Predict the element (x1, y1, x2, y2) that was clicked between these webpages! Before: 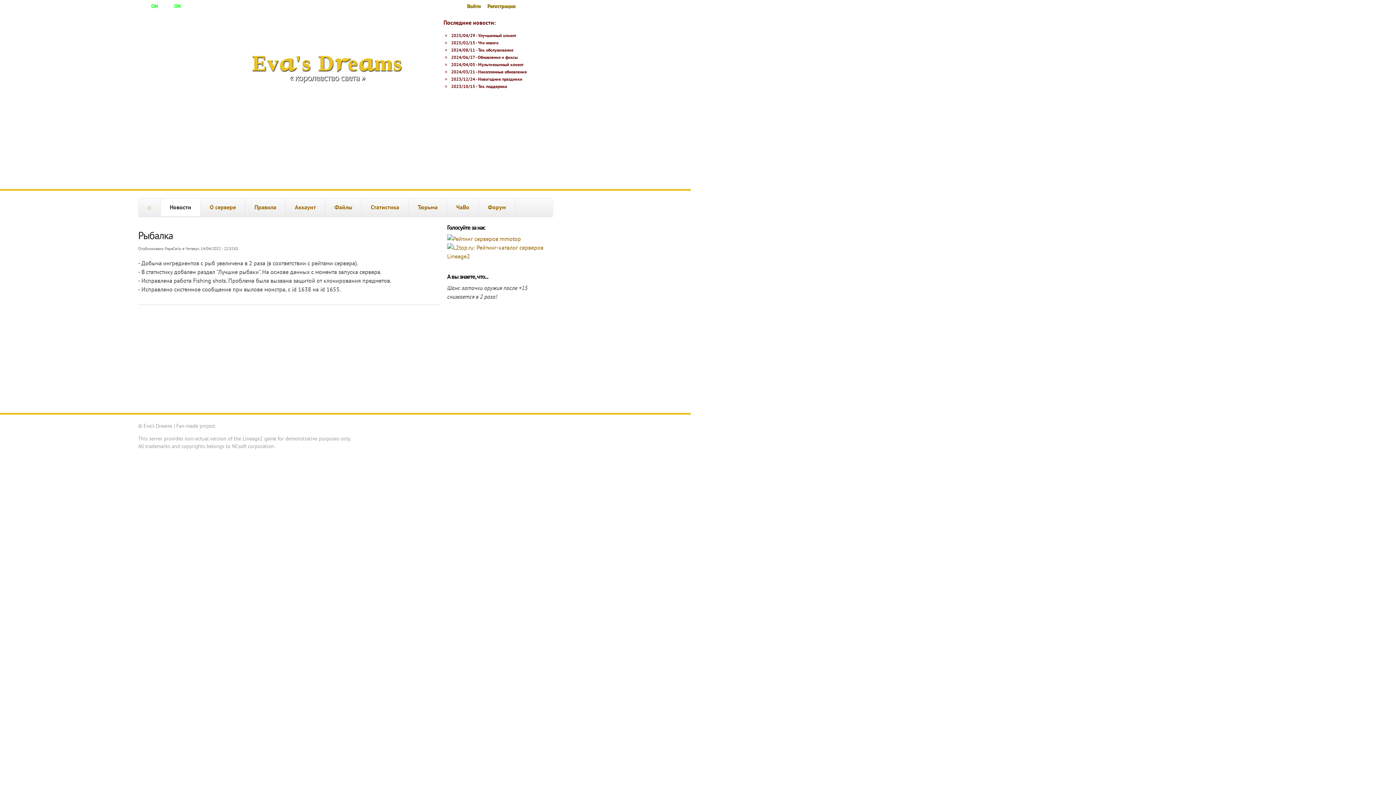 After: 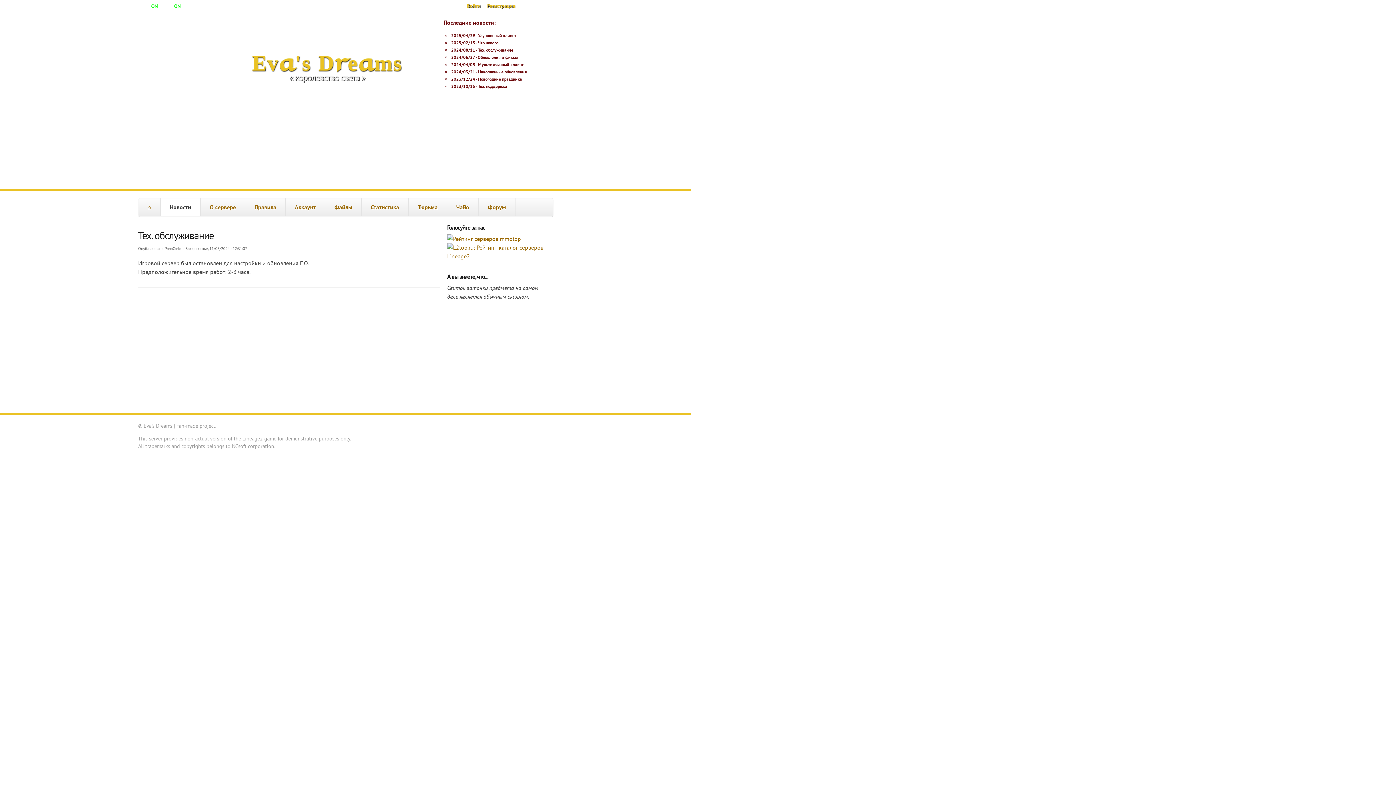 Action: label: Тех. обслуживание bbox: (478, 47, 513, 52)